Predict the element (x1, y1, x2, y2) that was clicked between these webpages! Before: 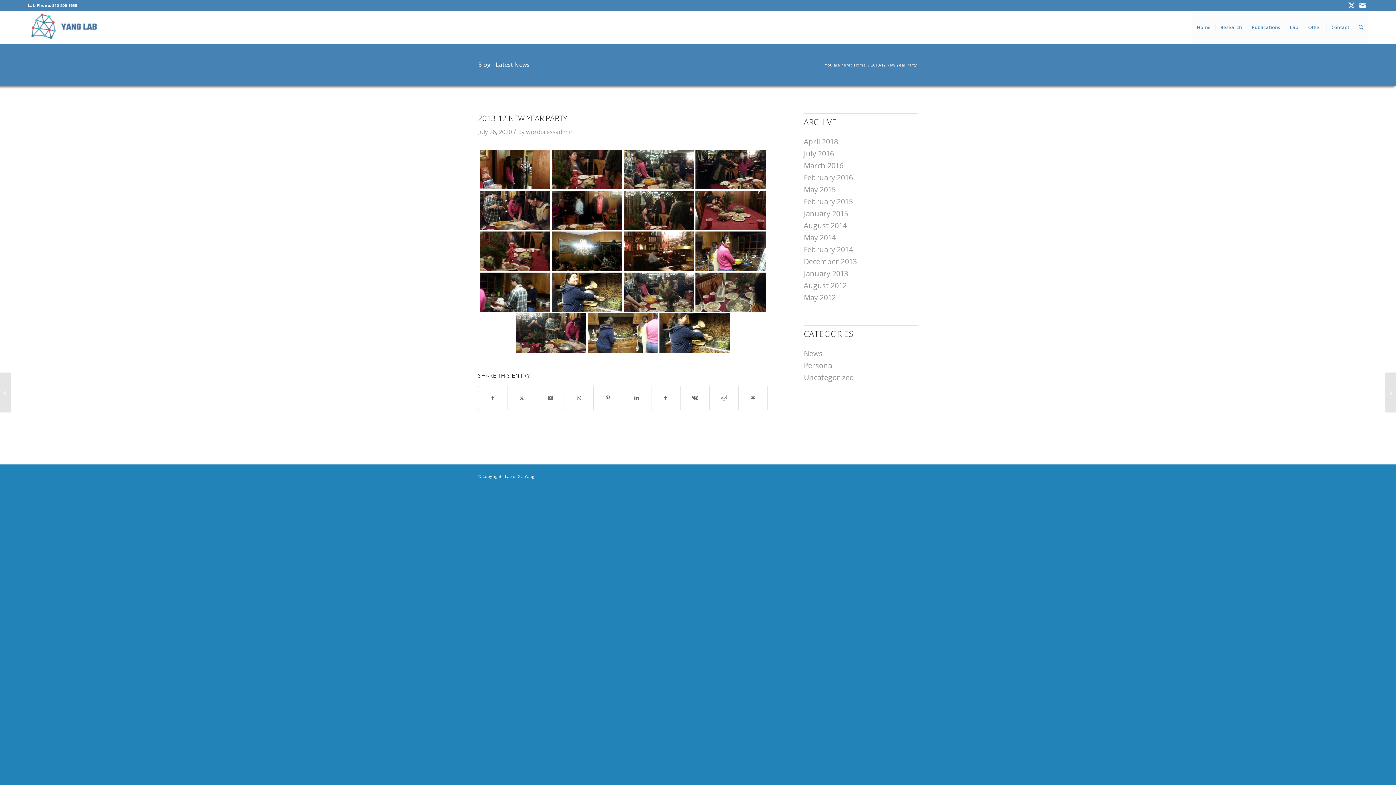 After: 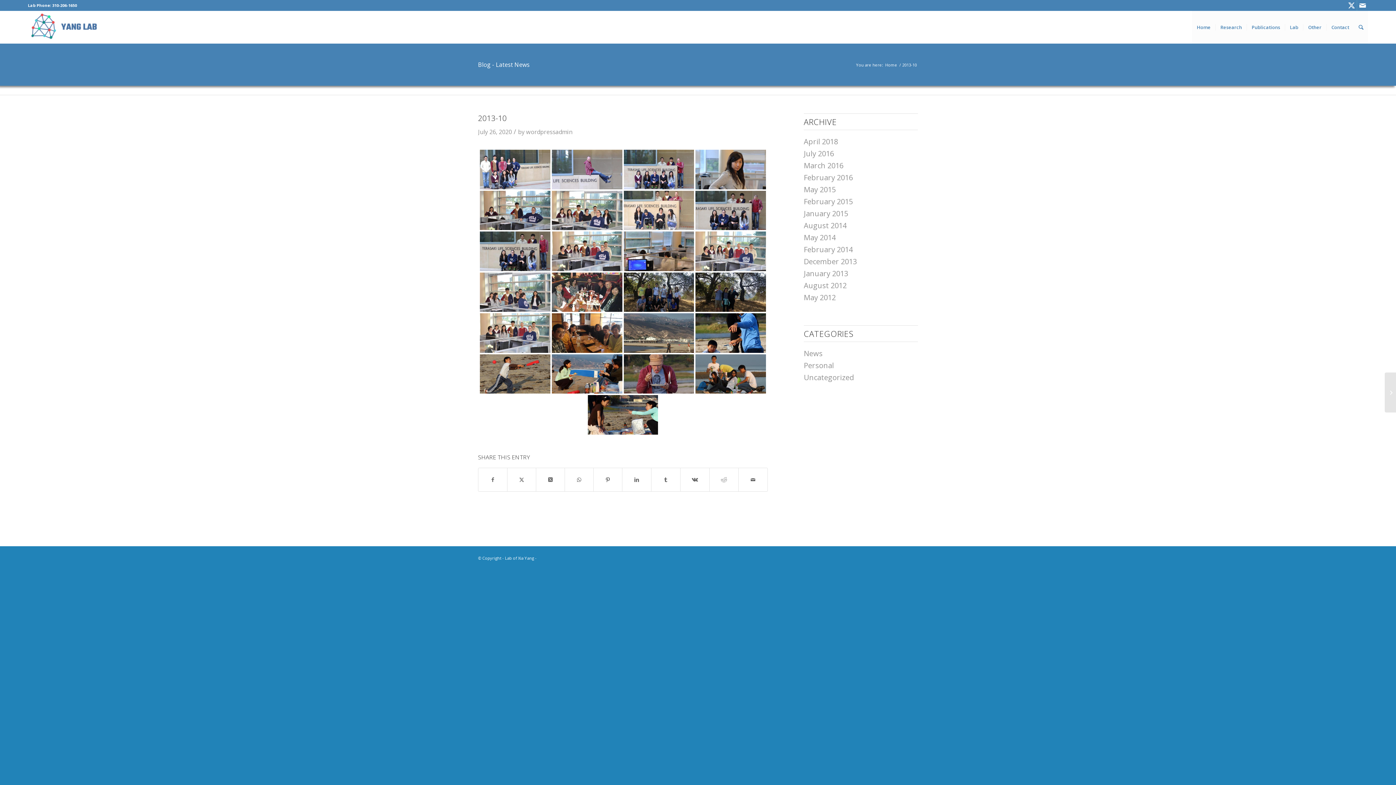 Action: bbox: (0, 372, 11, 412) label: 2013-10